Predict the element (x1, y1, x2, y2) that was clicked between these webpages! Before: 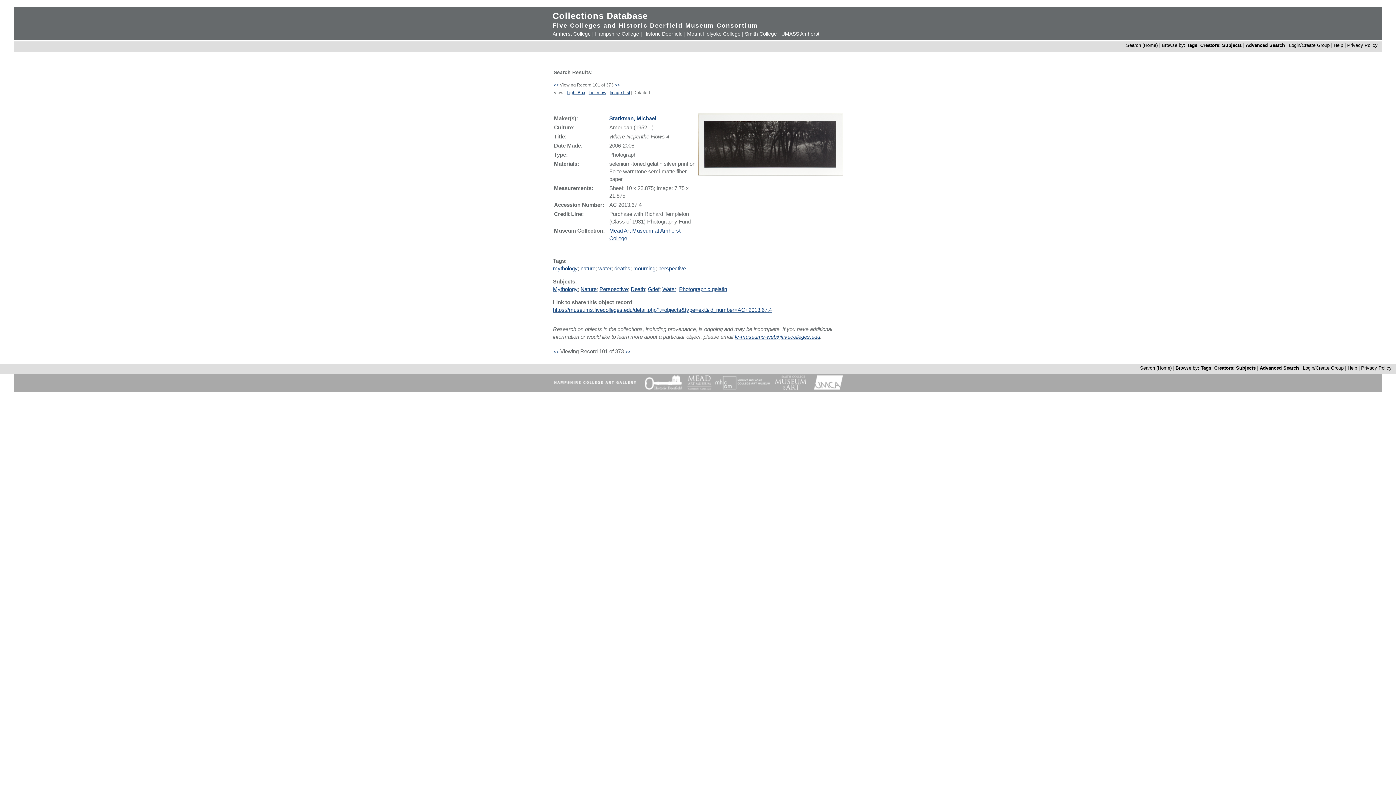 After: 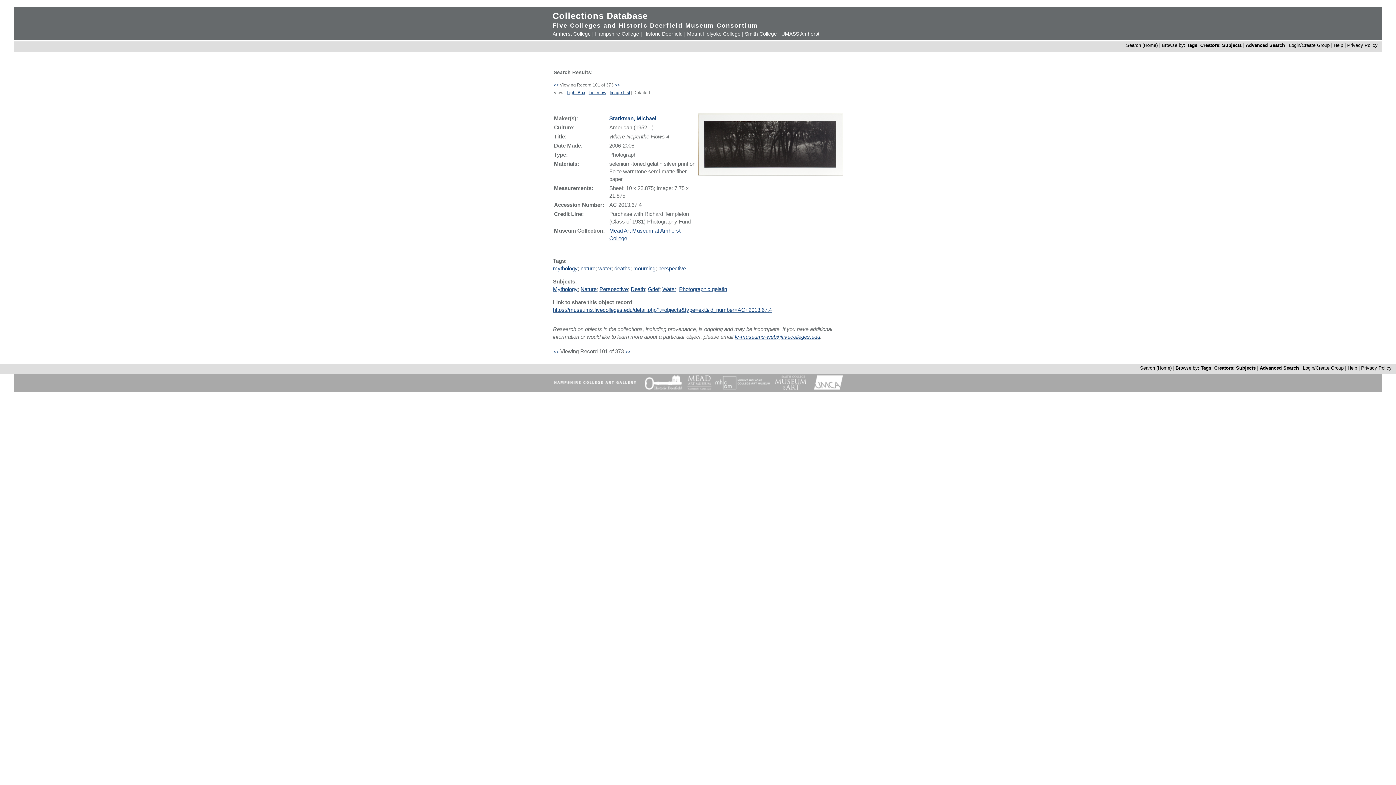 Action: bbox: (549, 385, 640, 392)